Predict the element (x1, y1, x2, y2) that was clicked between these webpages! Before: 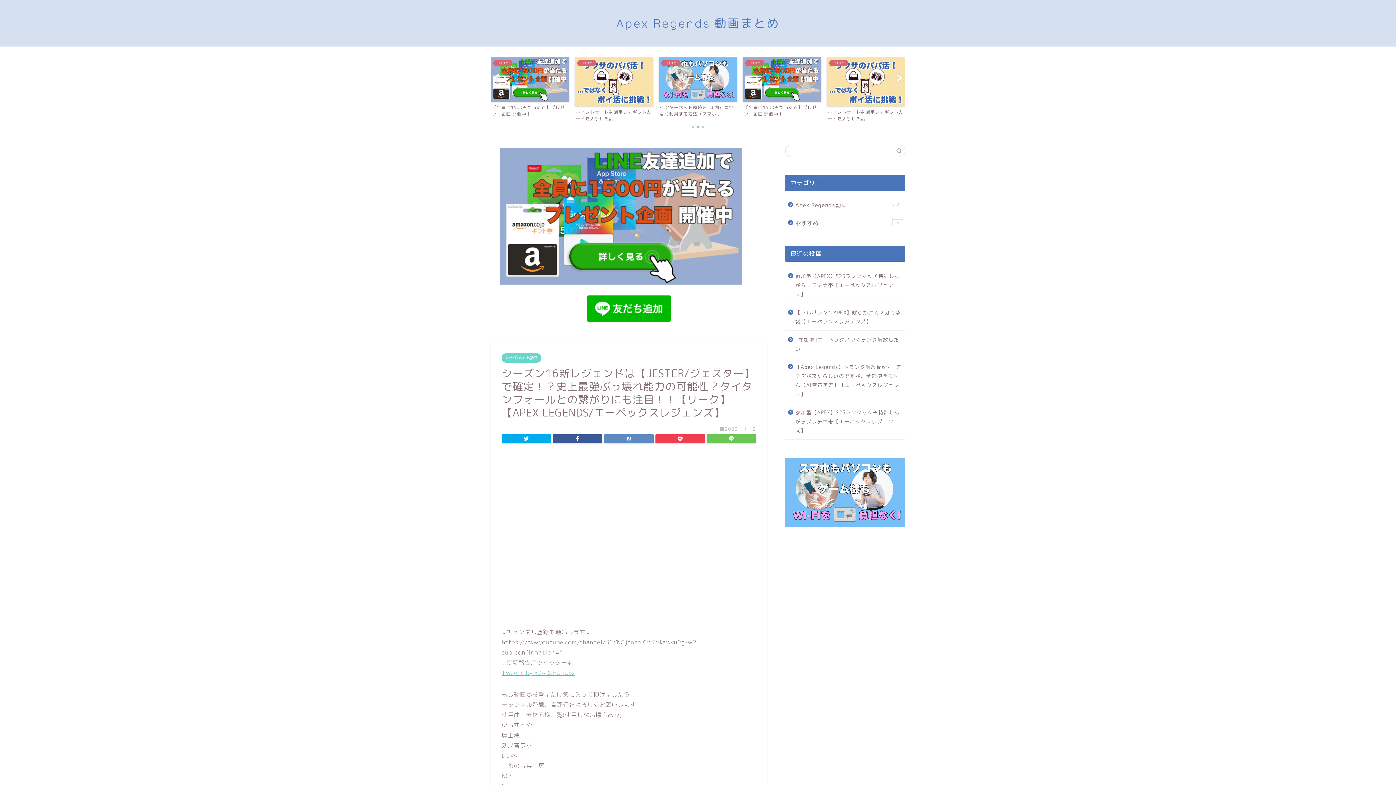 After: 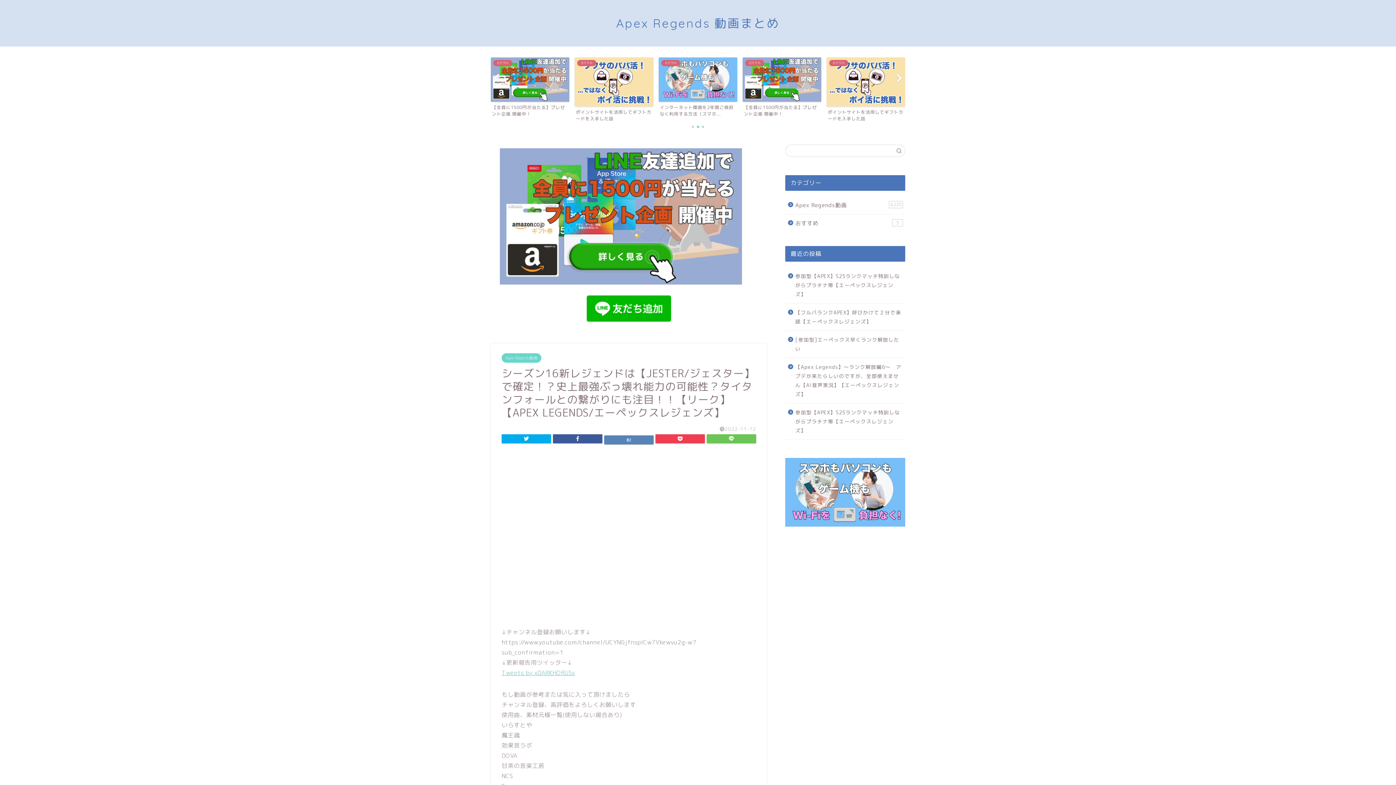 Action: bbox: (604, 434, 653, 443)